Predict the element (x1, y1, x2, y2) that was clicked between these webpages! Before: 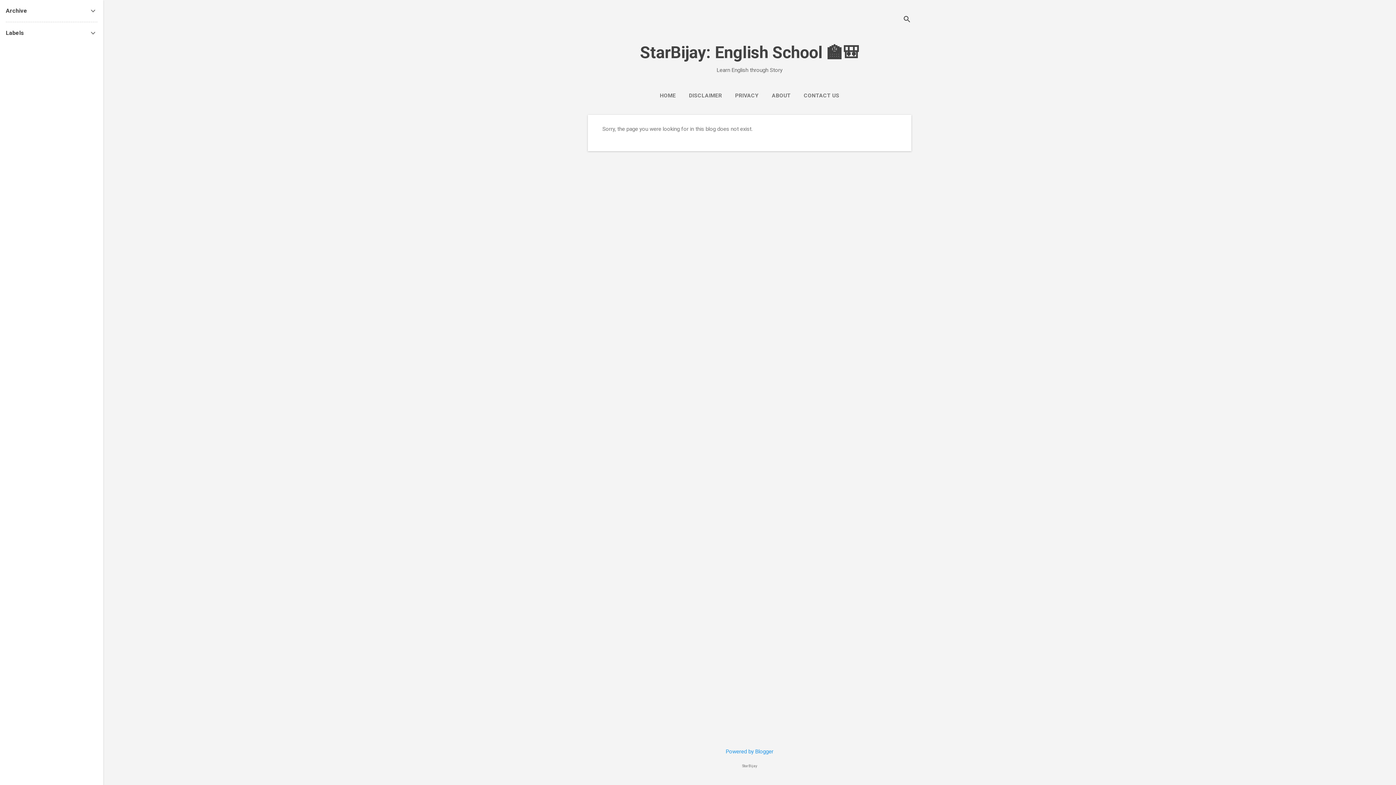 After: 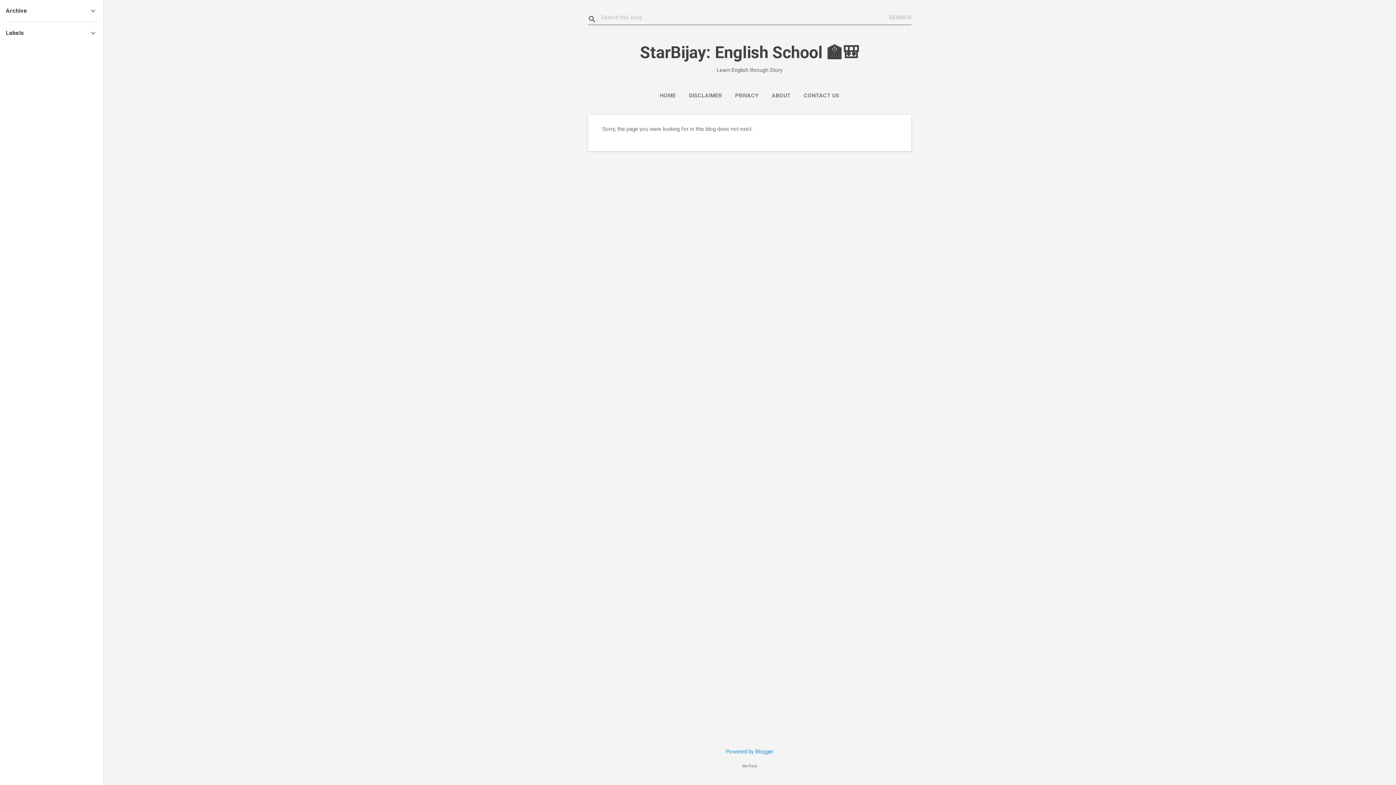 Action: label: Search bbox: (902, 8, 911, 30)